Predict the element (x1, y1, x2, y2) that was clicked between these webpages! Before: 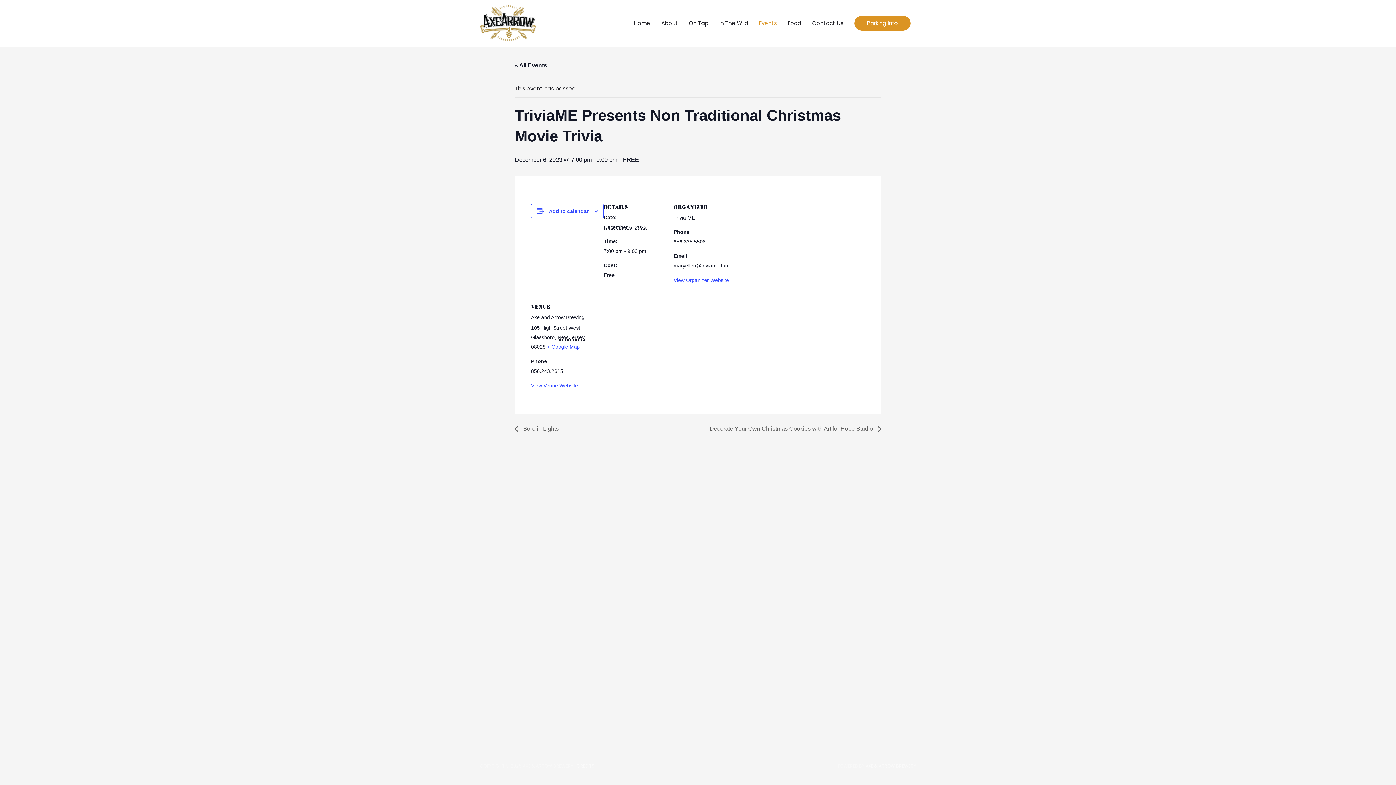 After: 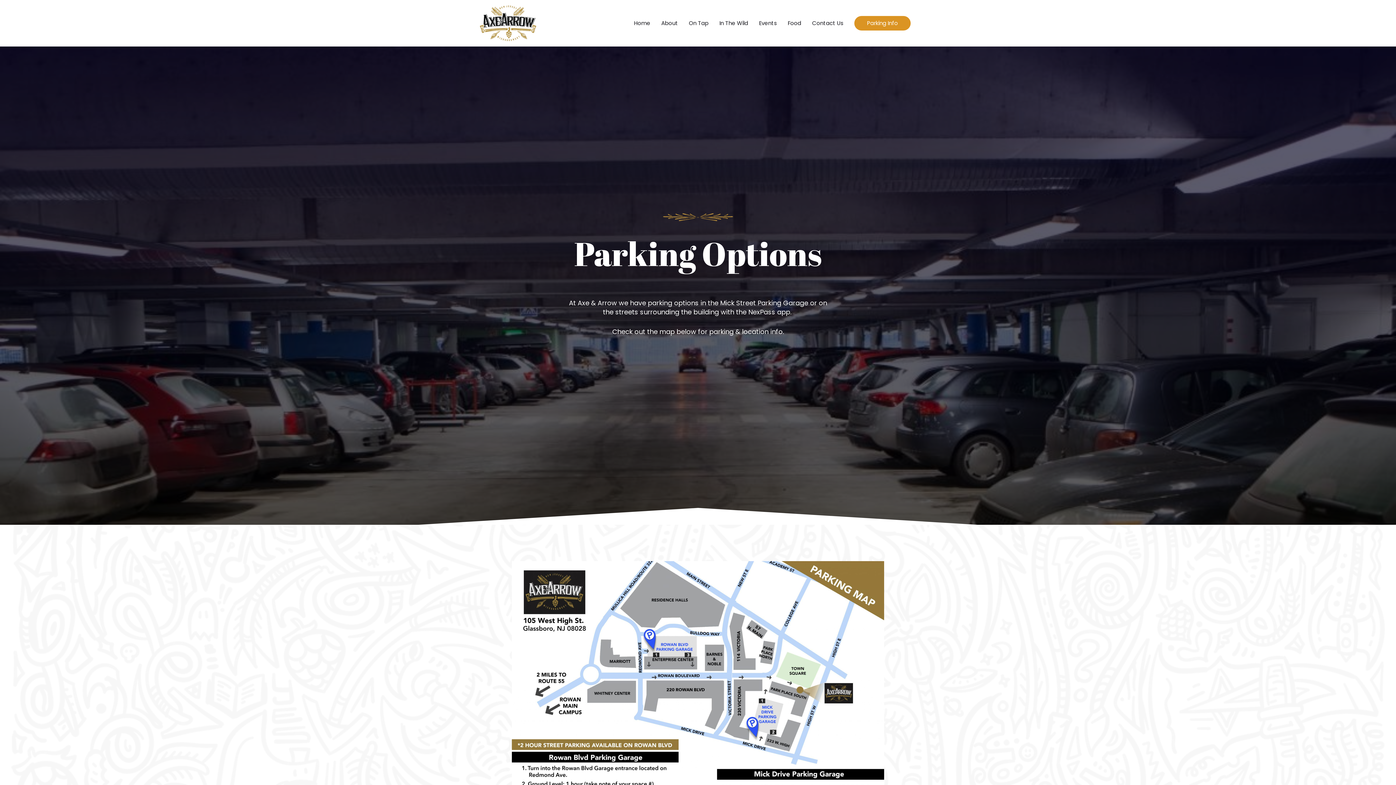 Action: bbox: (854, 16, 910, 30) label: Parking Info